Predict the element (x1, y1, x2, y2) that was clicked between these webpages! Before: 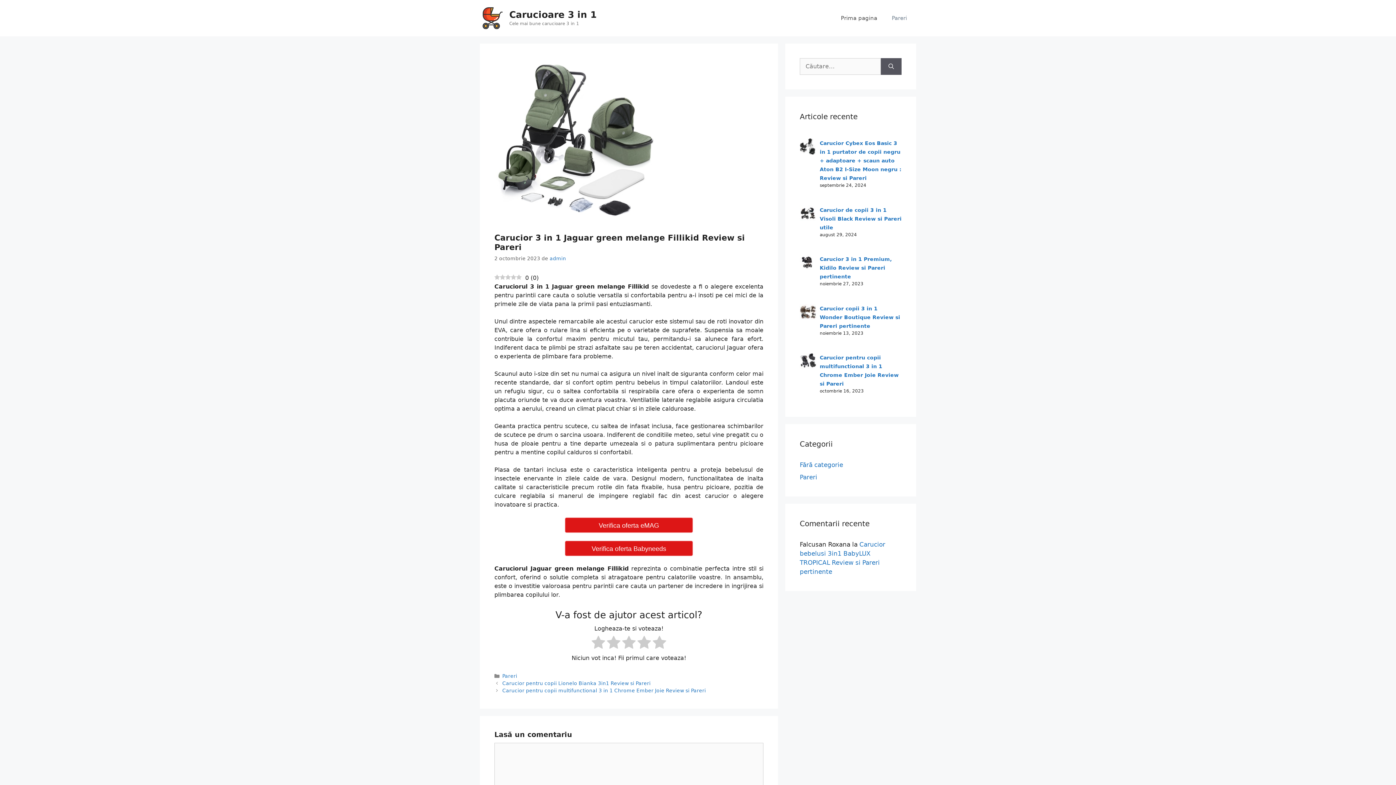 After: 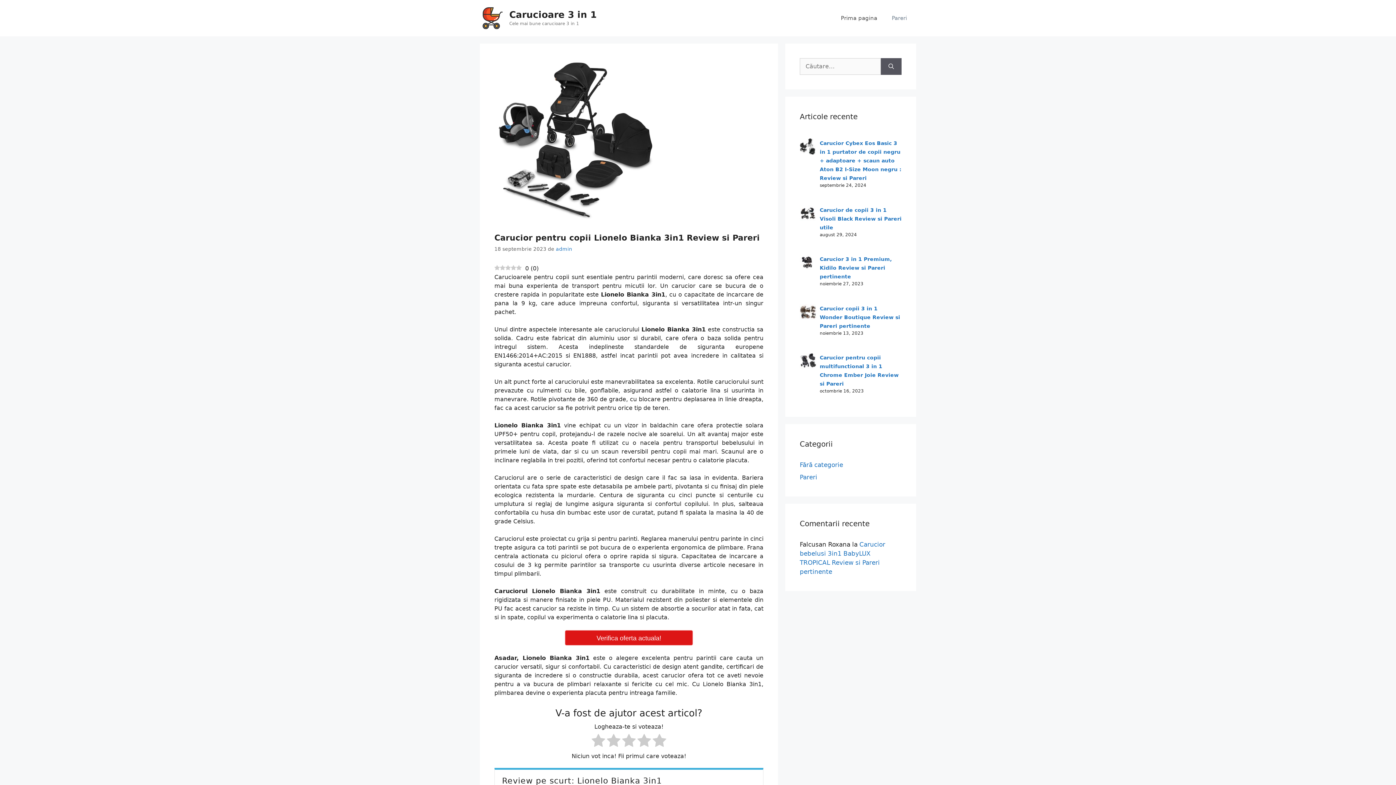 Action: label: Carucior pentru copii Lionelo Bianka 3in1 Review si Pareri bbox: (502, 680, 650, 686)